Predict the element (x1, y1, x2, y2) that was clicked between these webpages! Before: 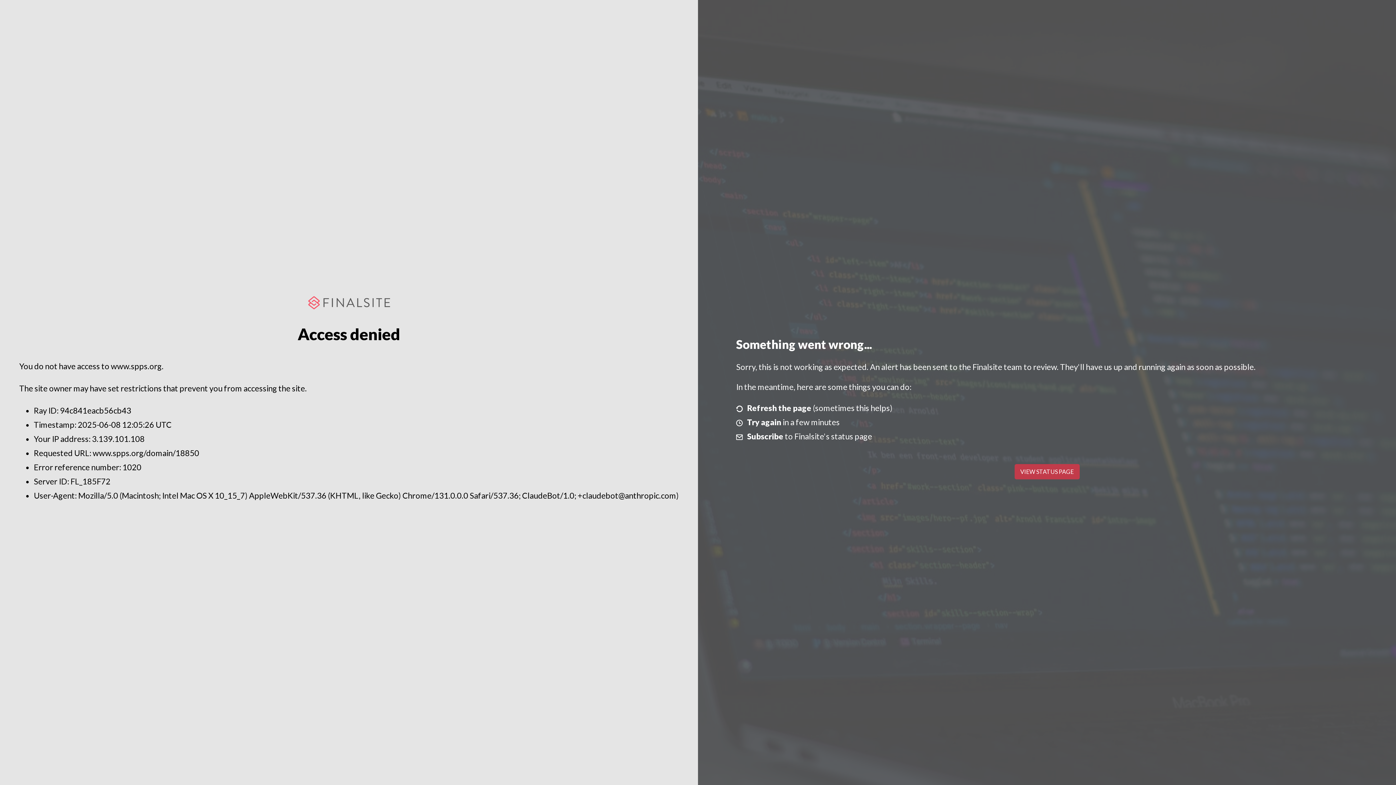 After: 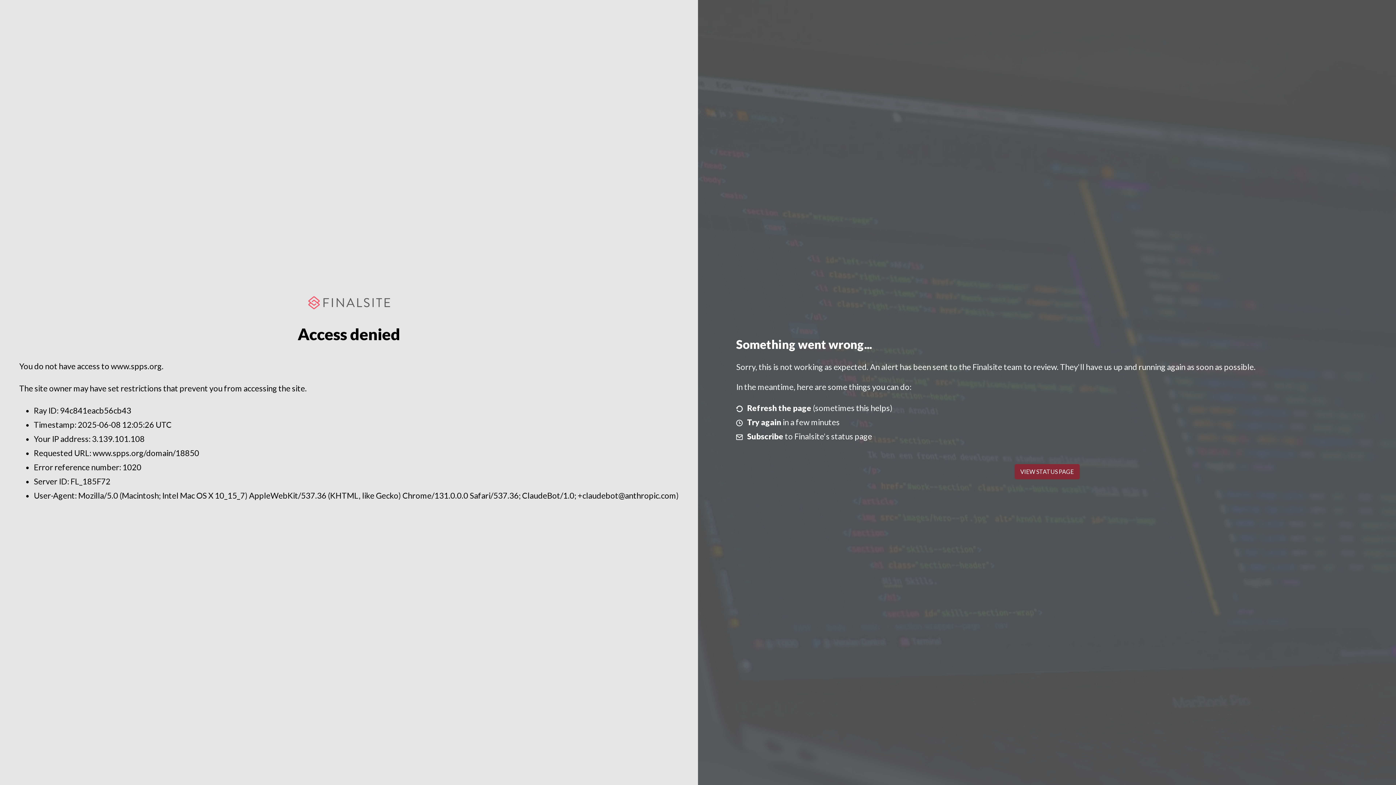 Action: label: VIEW STATUS PAGE bbox: (1014, 464, 1079, 479)